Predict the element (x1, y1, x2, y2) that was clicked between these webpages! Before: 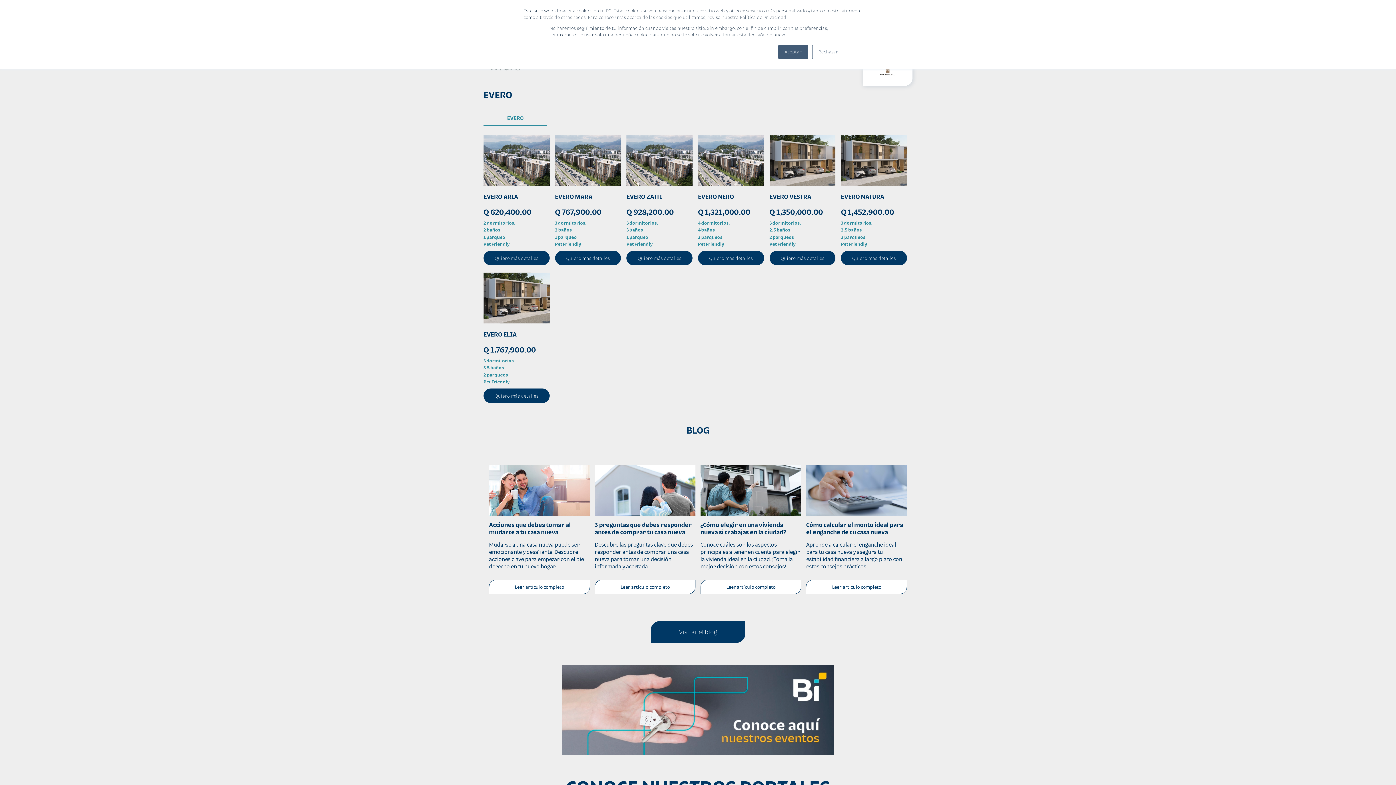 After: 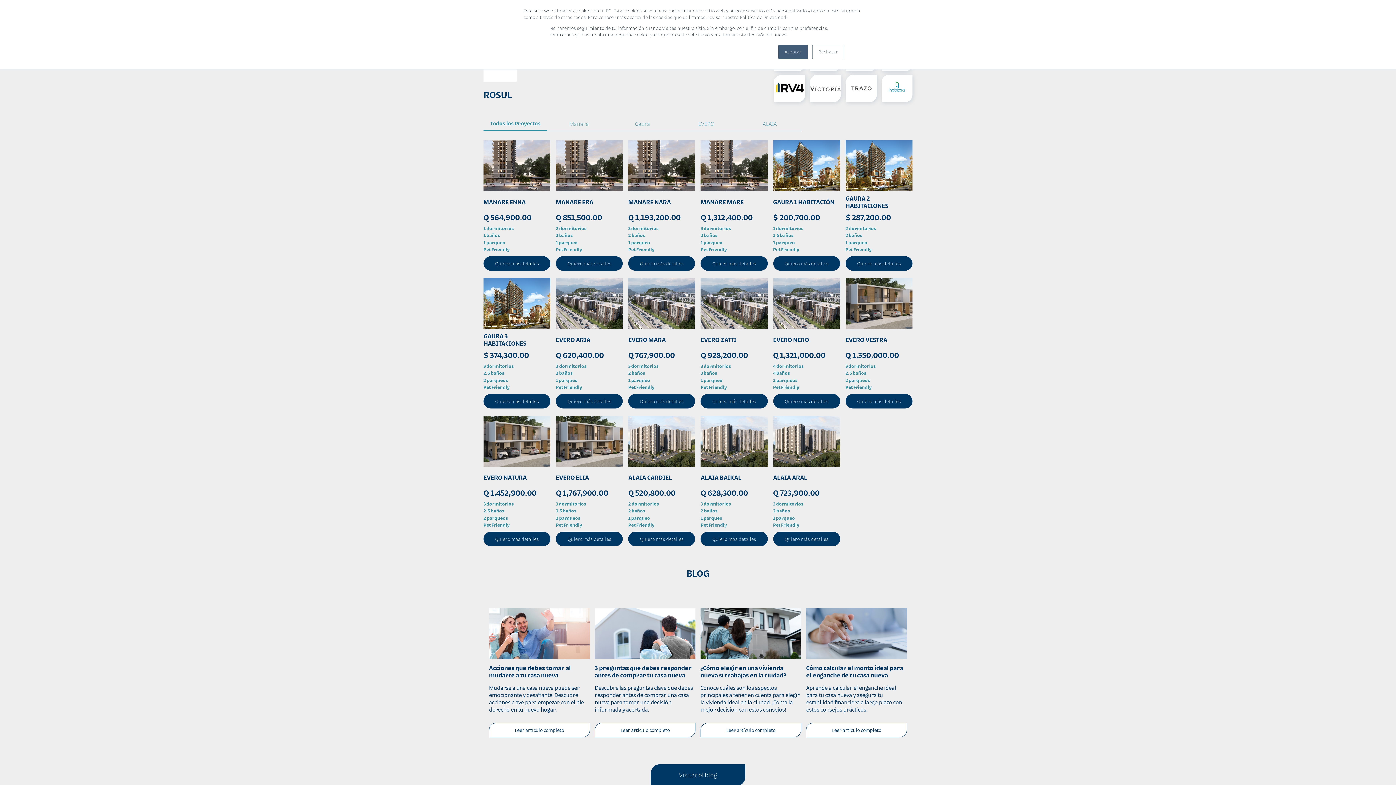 Action: bbox: (879, 58, 896, 85)